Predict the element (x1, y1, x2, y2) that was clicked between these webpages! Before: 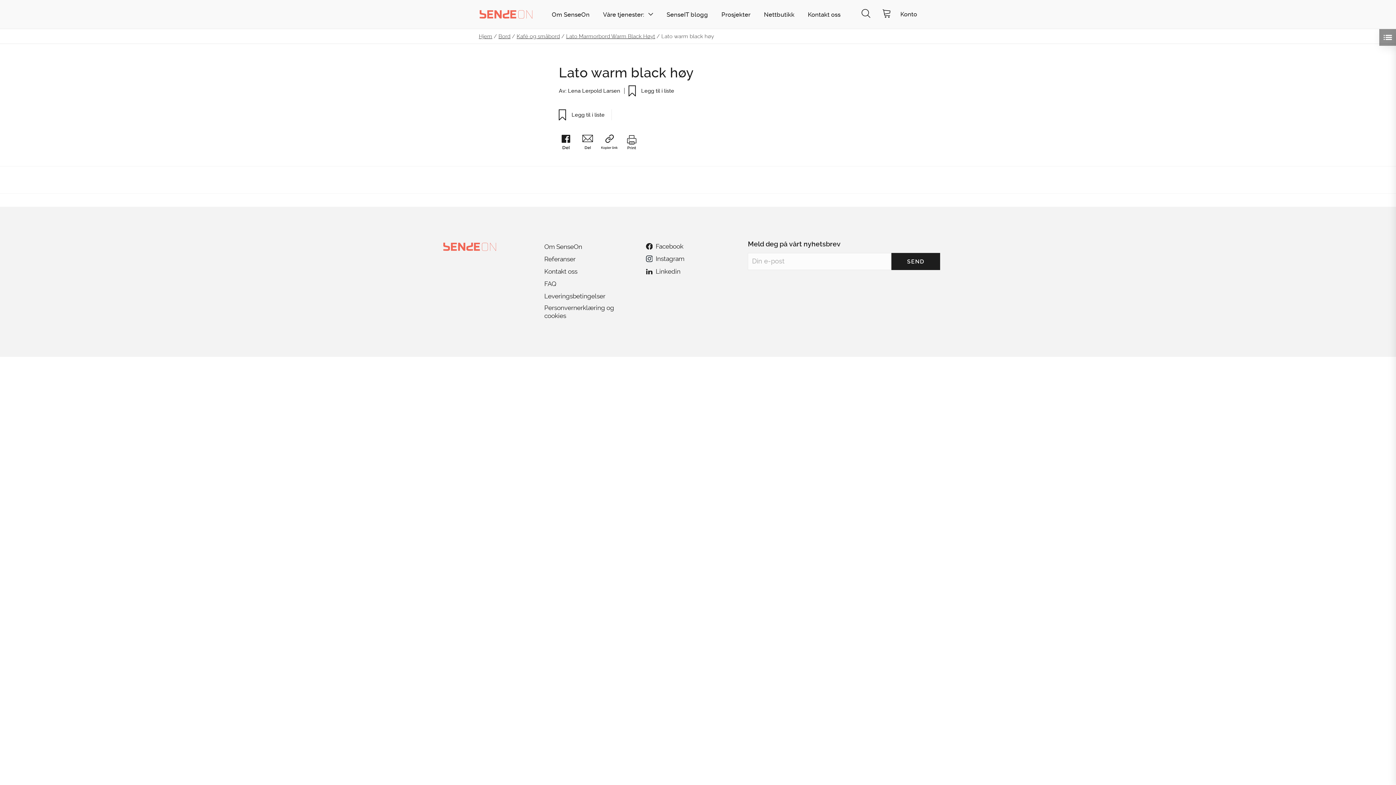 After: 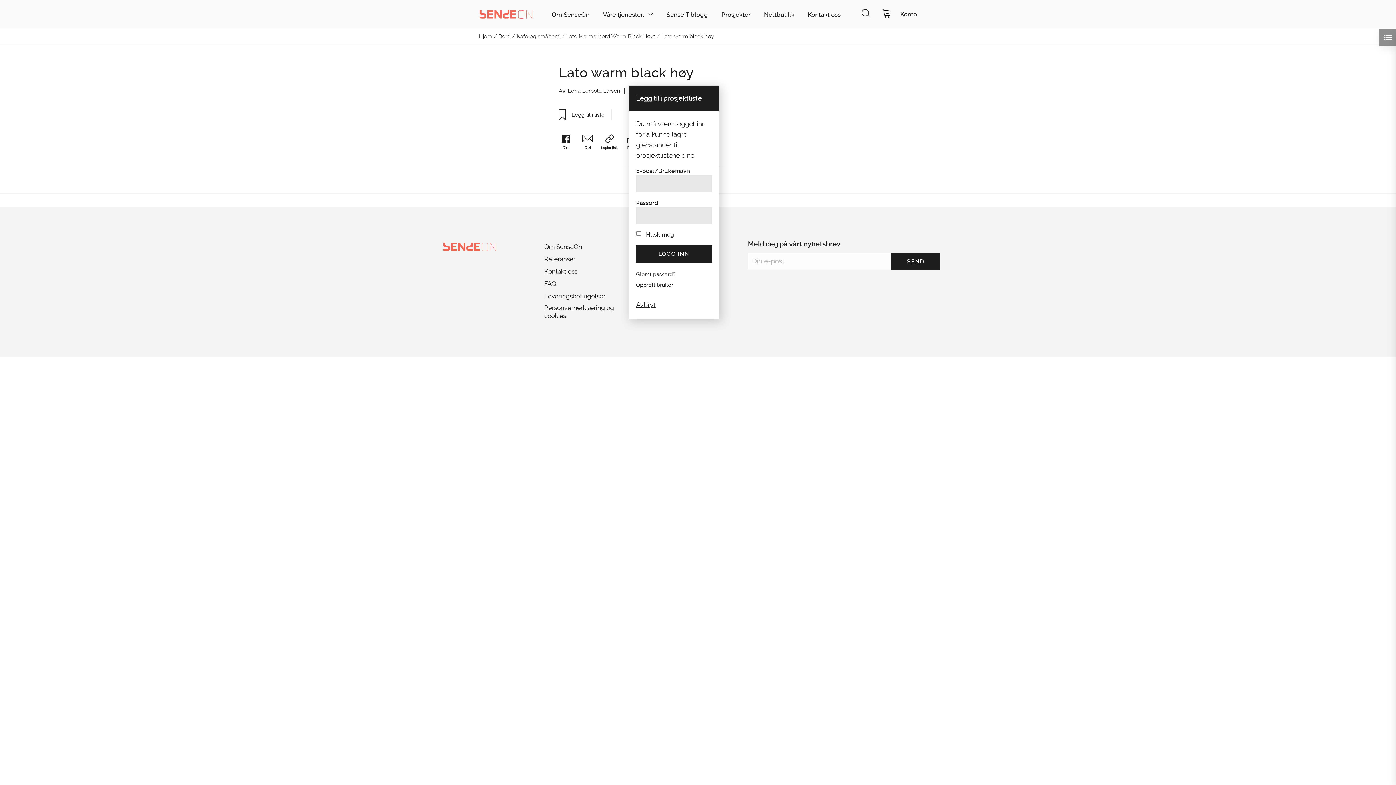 Action: label: Legg til i liste bbox: (628, 85, 674, 96)